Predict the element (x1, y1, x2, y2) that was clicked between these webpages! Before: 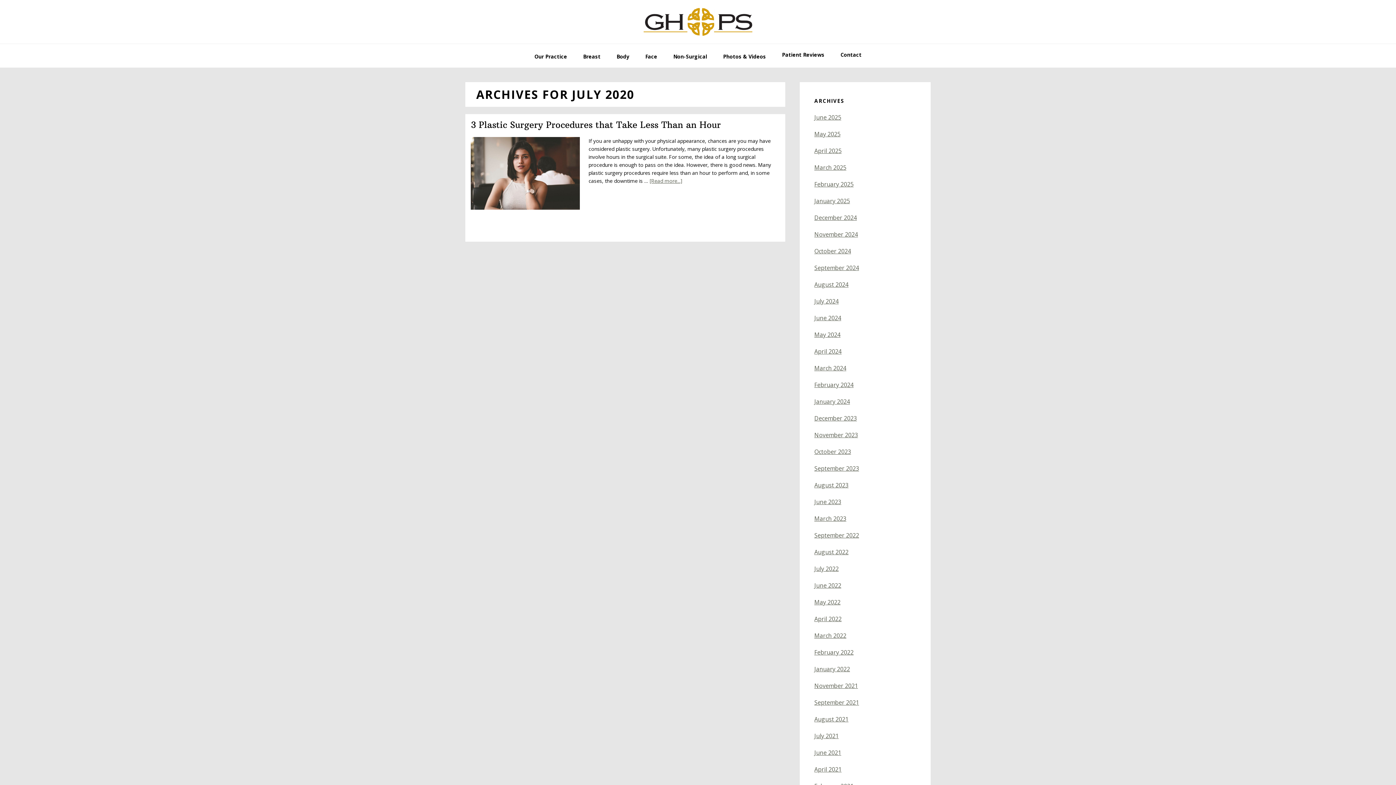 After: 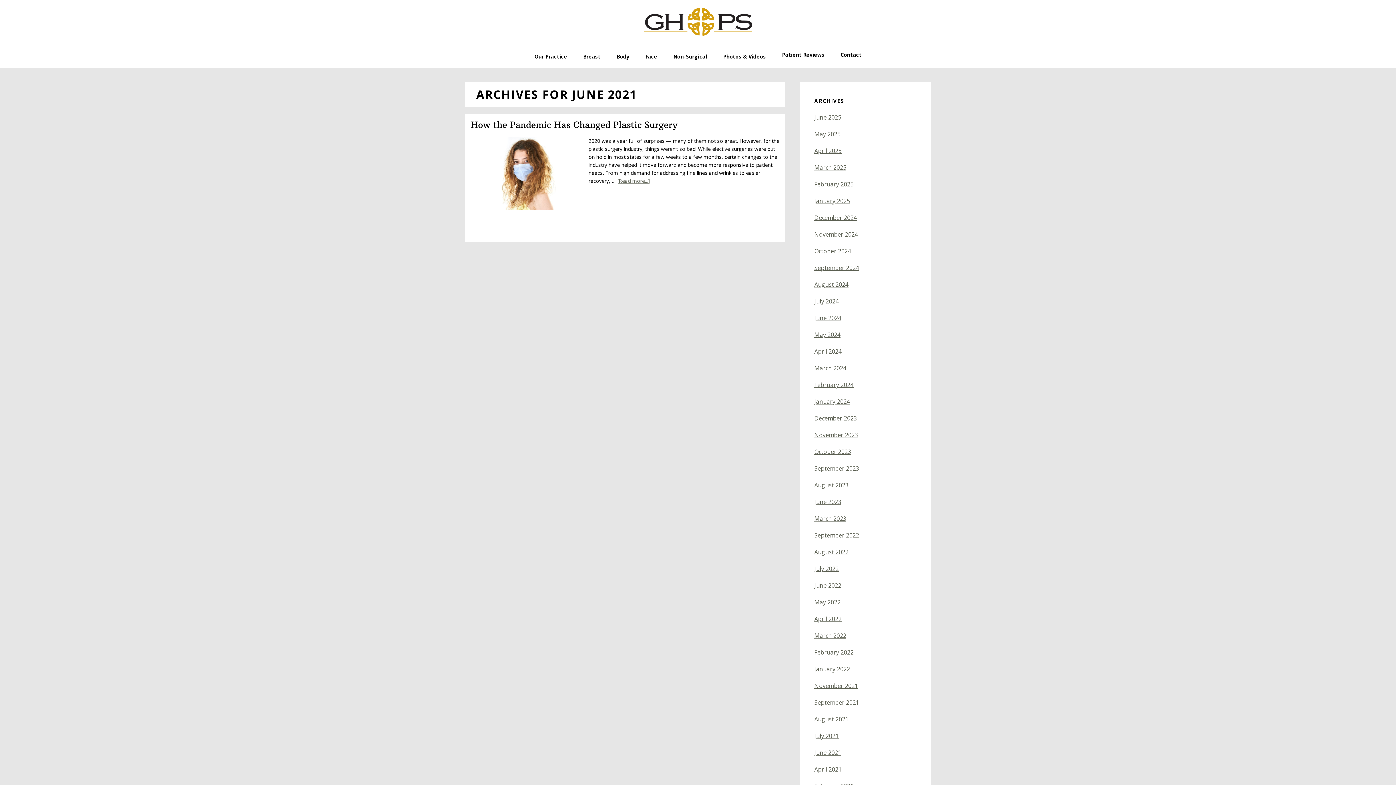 Action: label: June 2021 bbox: (814, 749, 841, 757)